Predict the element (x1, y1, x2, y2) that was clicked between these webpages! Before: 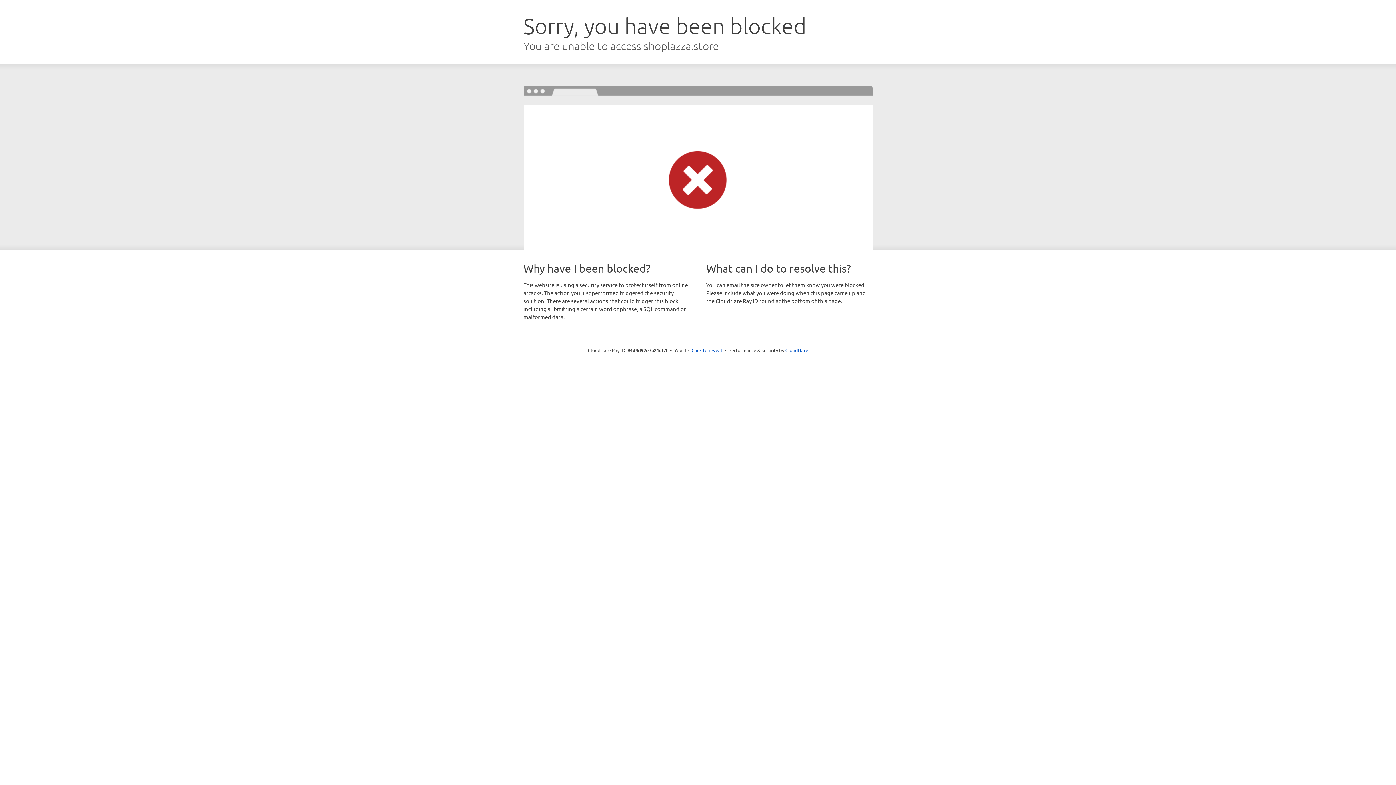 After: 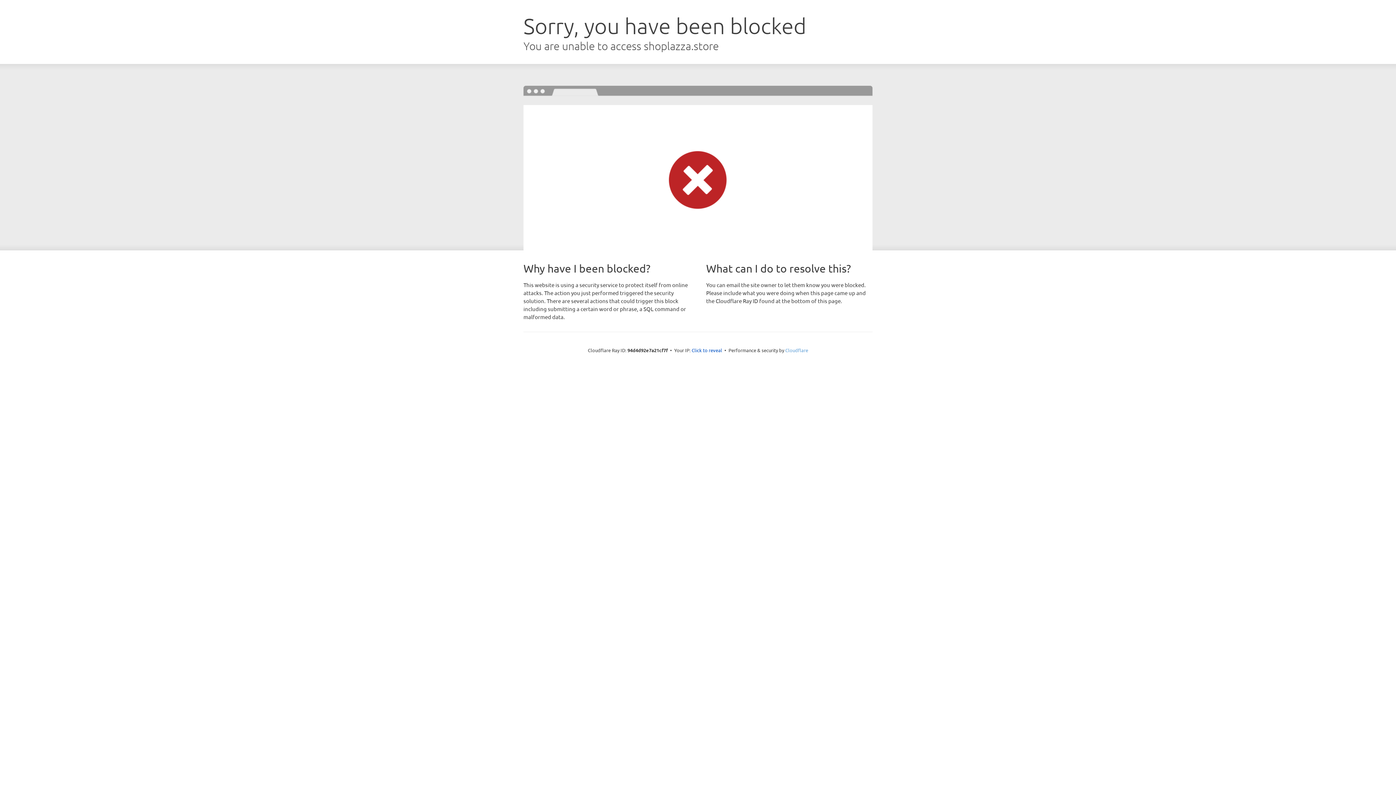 Action: bbox: (785, 347, 808, 353) label: Cloudflare